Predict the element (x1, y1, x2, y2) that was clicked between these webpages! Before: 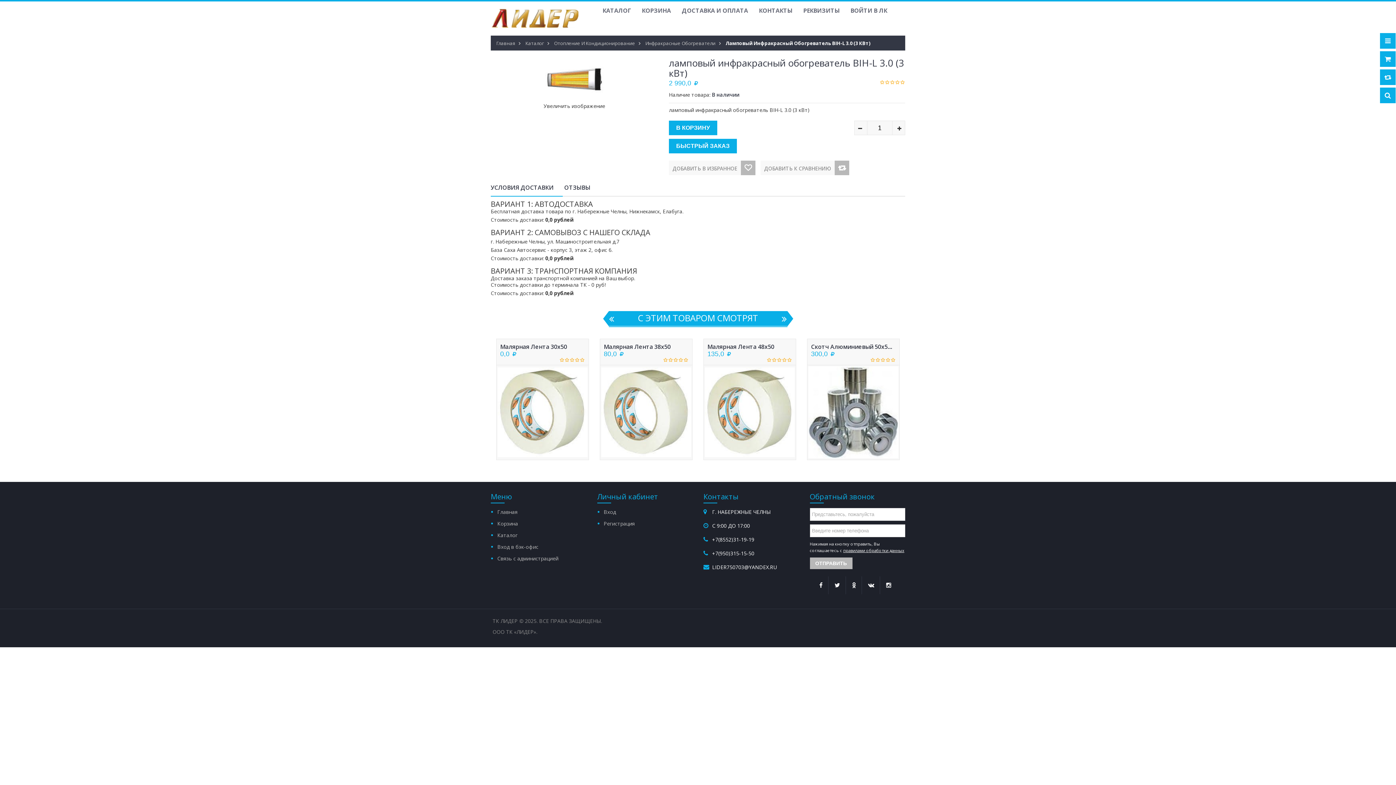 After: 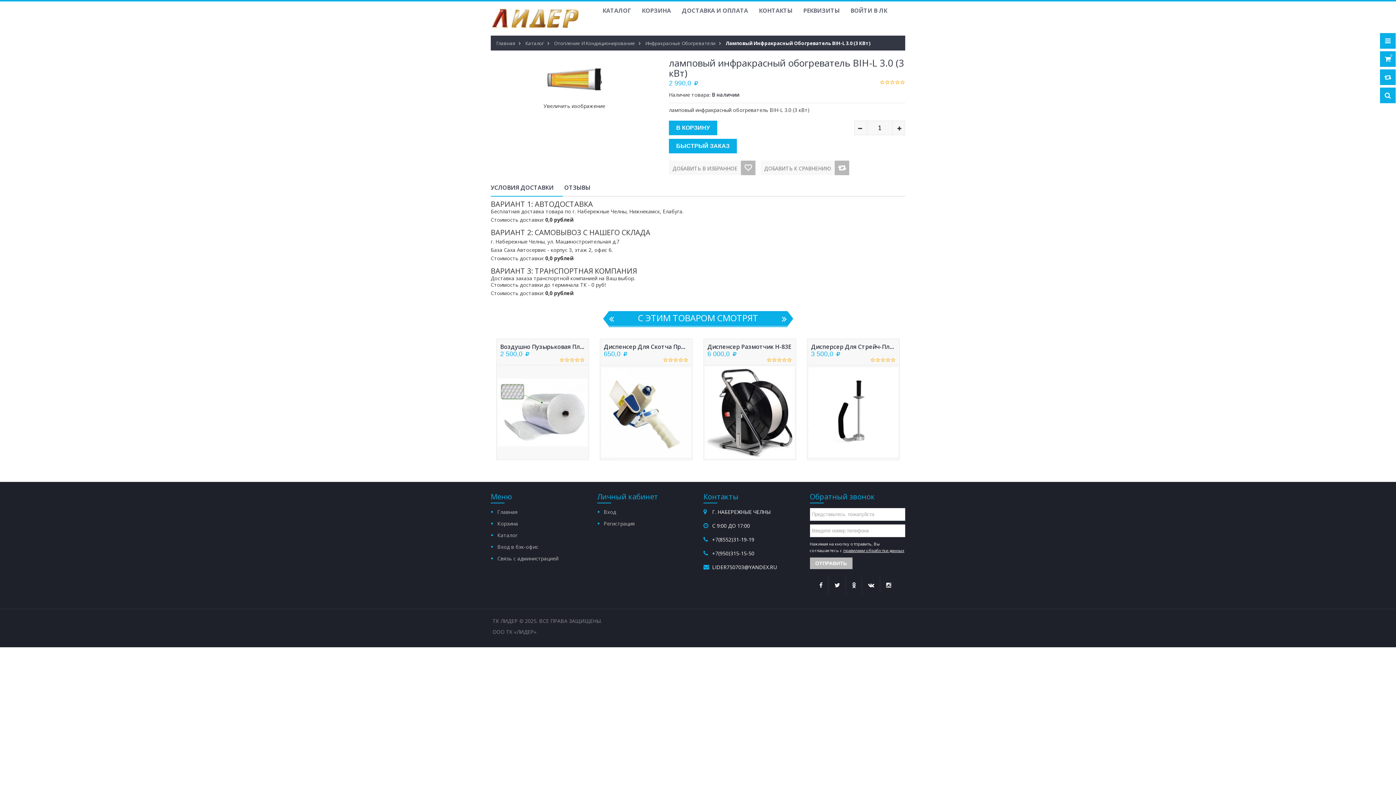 Action: bbox: (669, 120, 717, 135) label: В КОРЗИНУ